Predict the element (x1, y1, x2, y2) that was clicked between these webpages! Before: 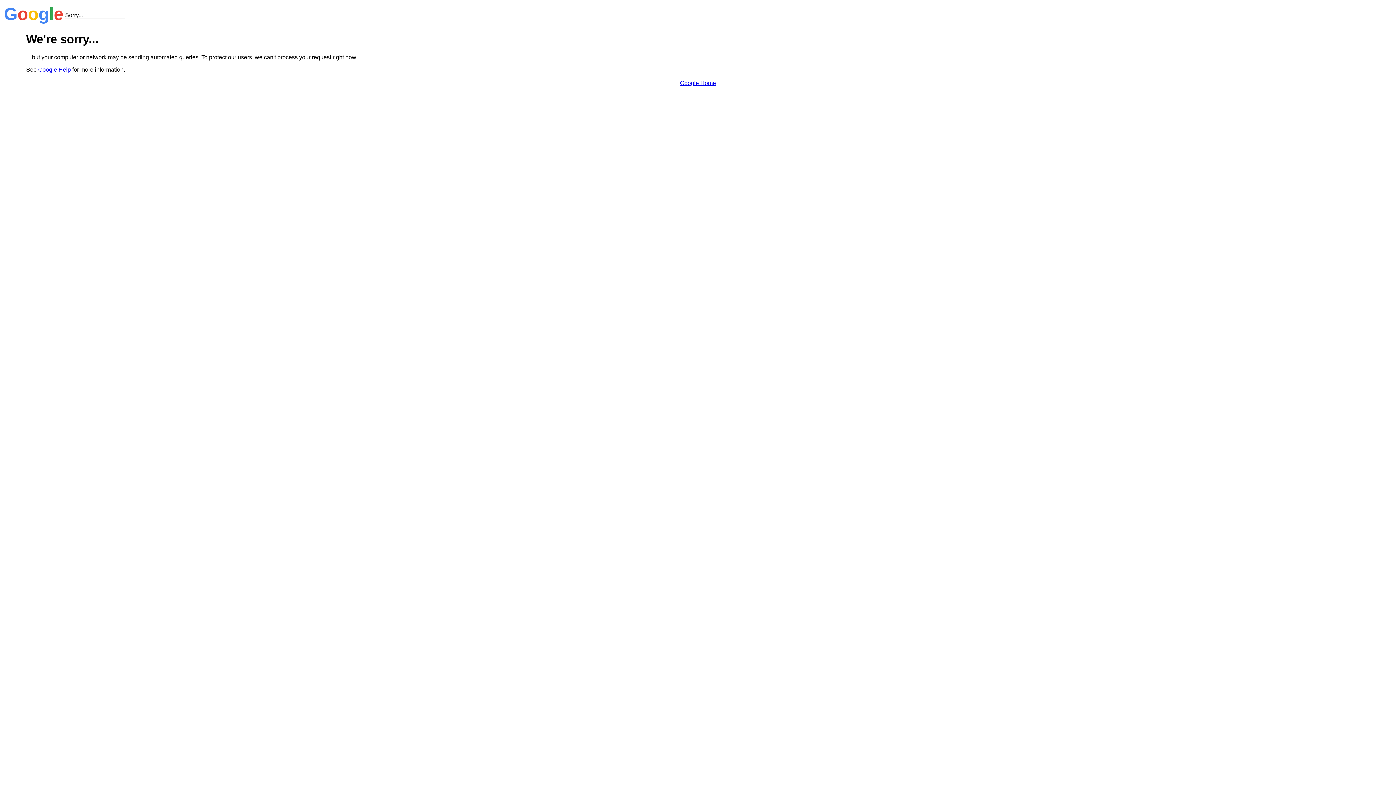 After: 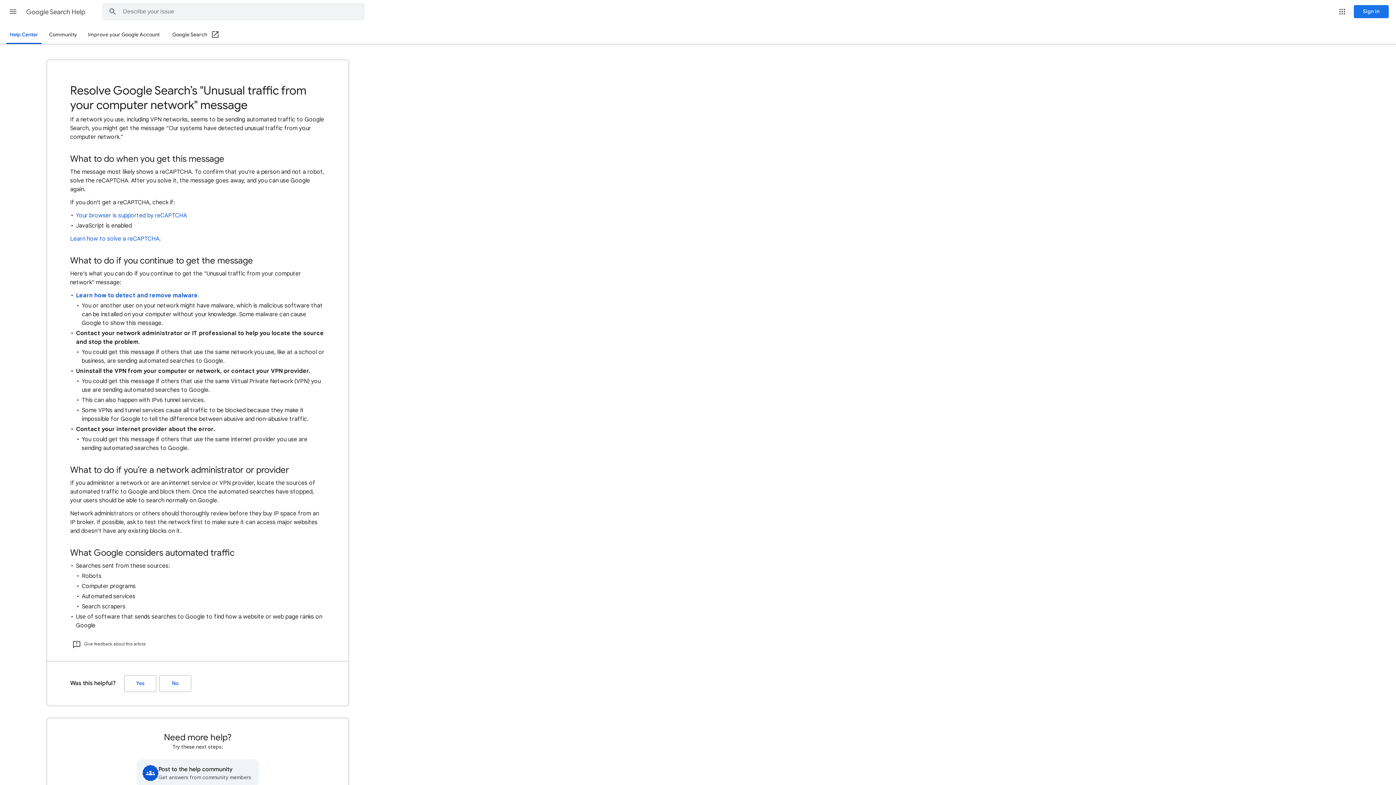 Action: label: Google Help bbox: (38, 66, 70, 72)